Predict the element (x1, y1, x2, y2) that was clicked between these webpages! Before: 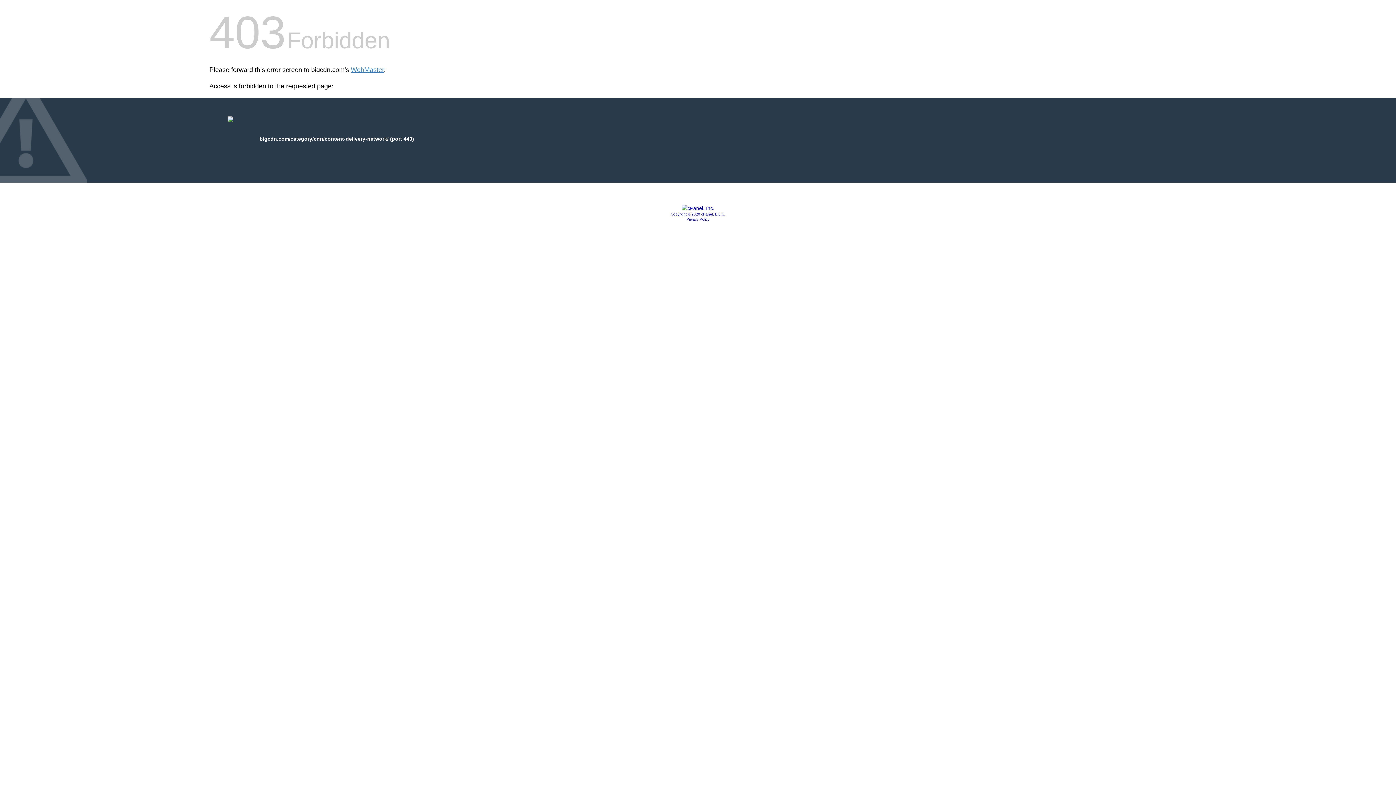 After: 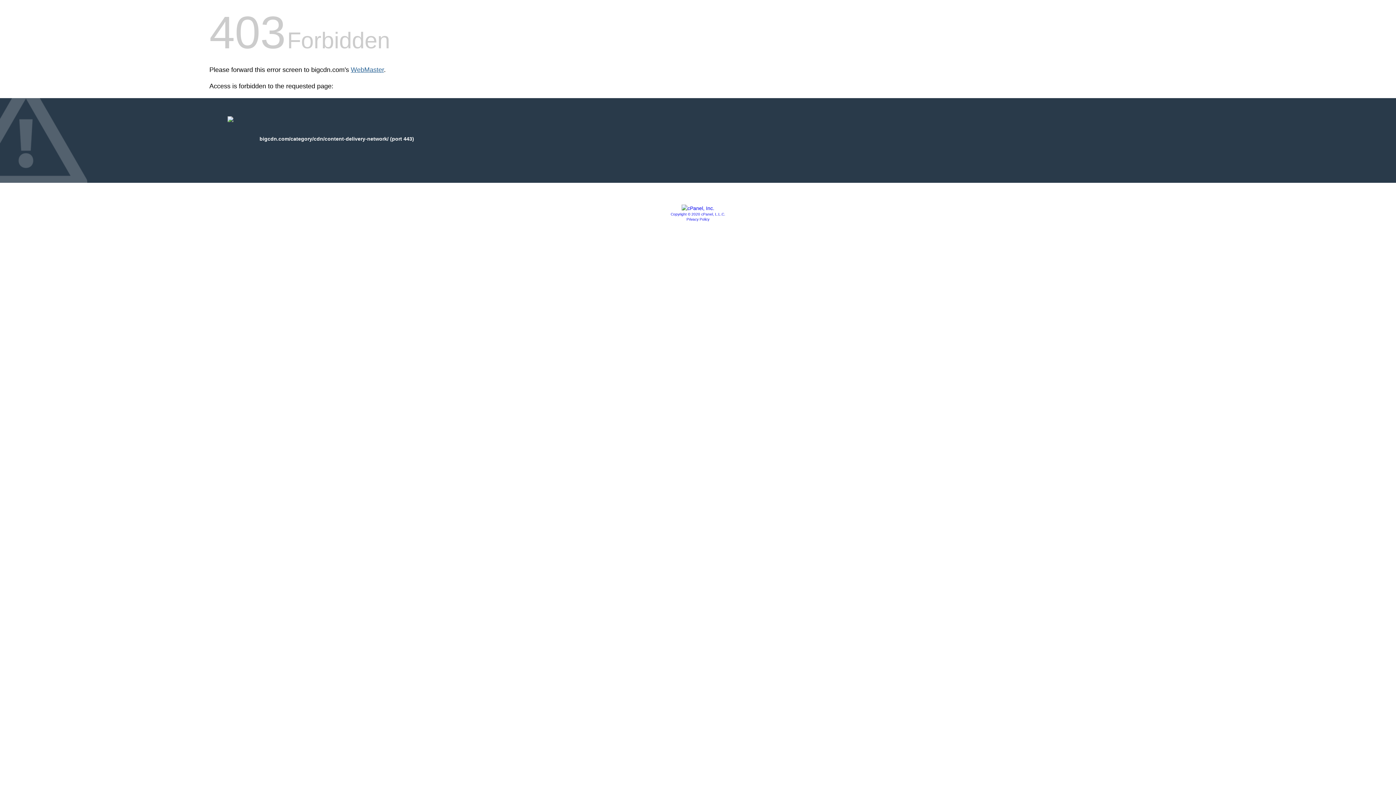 Action: bbox: (350, 66, 384, 73) label: WebMaster